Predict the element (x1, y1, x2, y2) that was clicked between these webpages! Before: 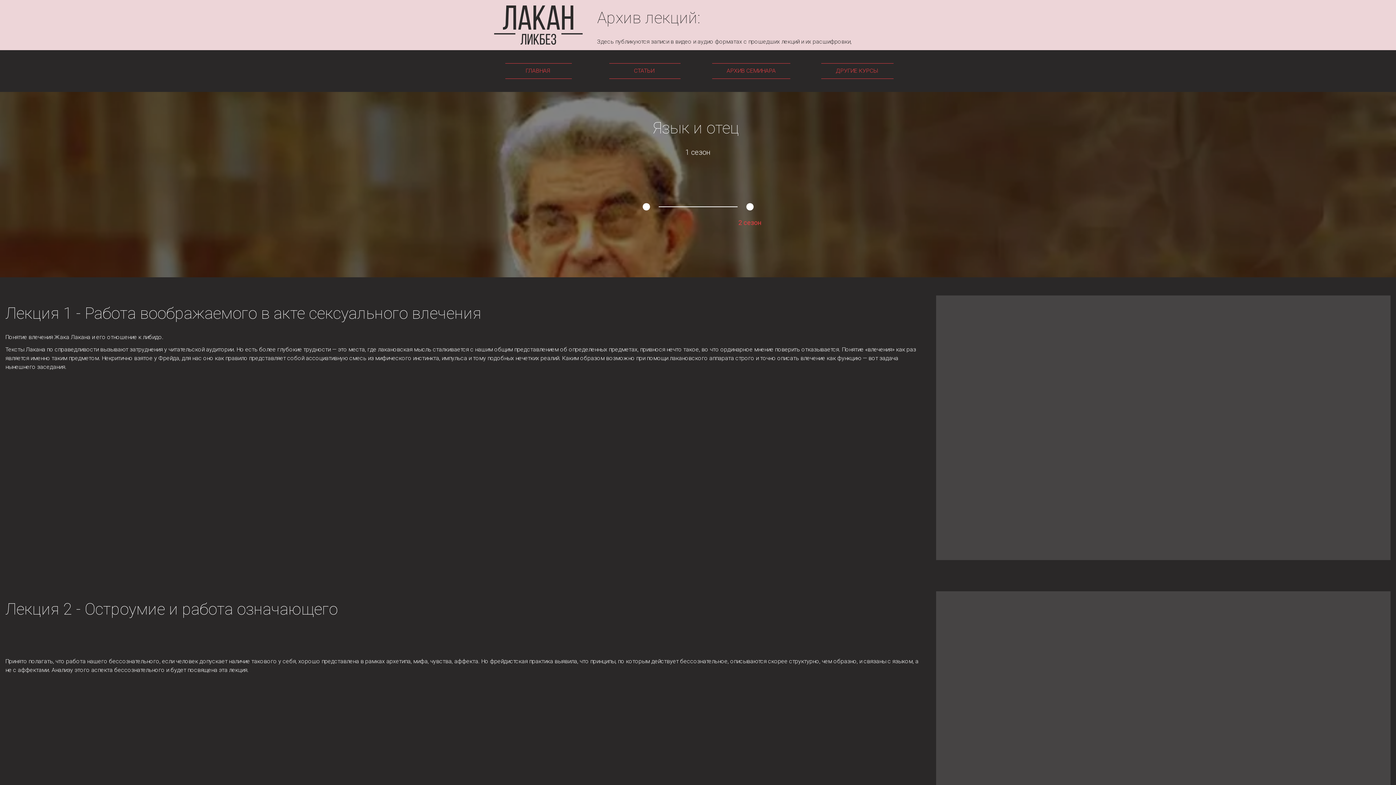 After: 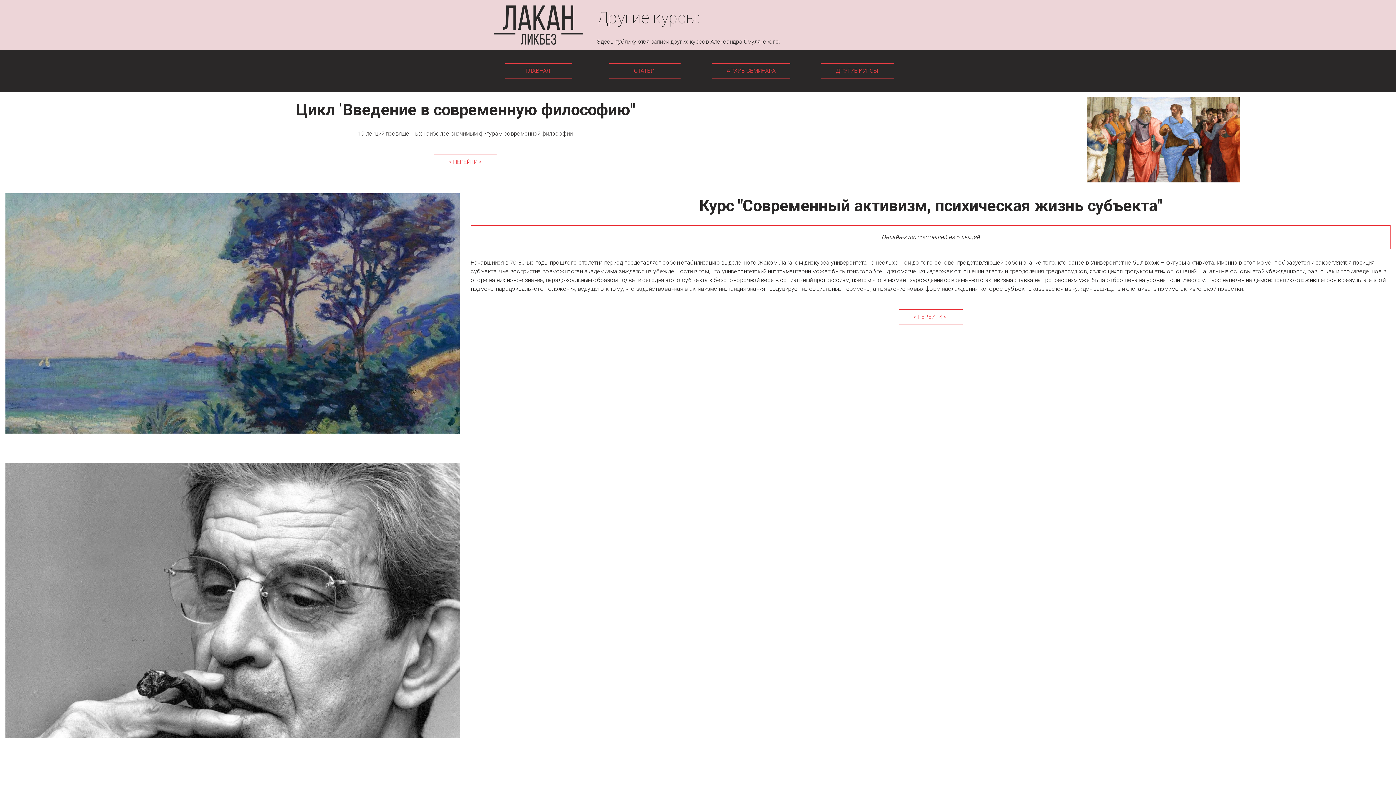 Action: label: ДРУГИЕ КУРСЫ  bbox: (821, 63, 893, 78)